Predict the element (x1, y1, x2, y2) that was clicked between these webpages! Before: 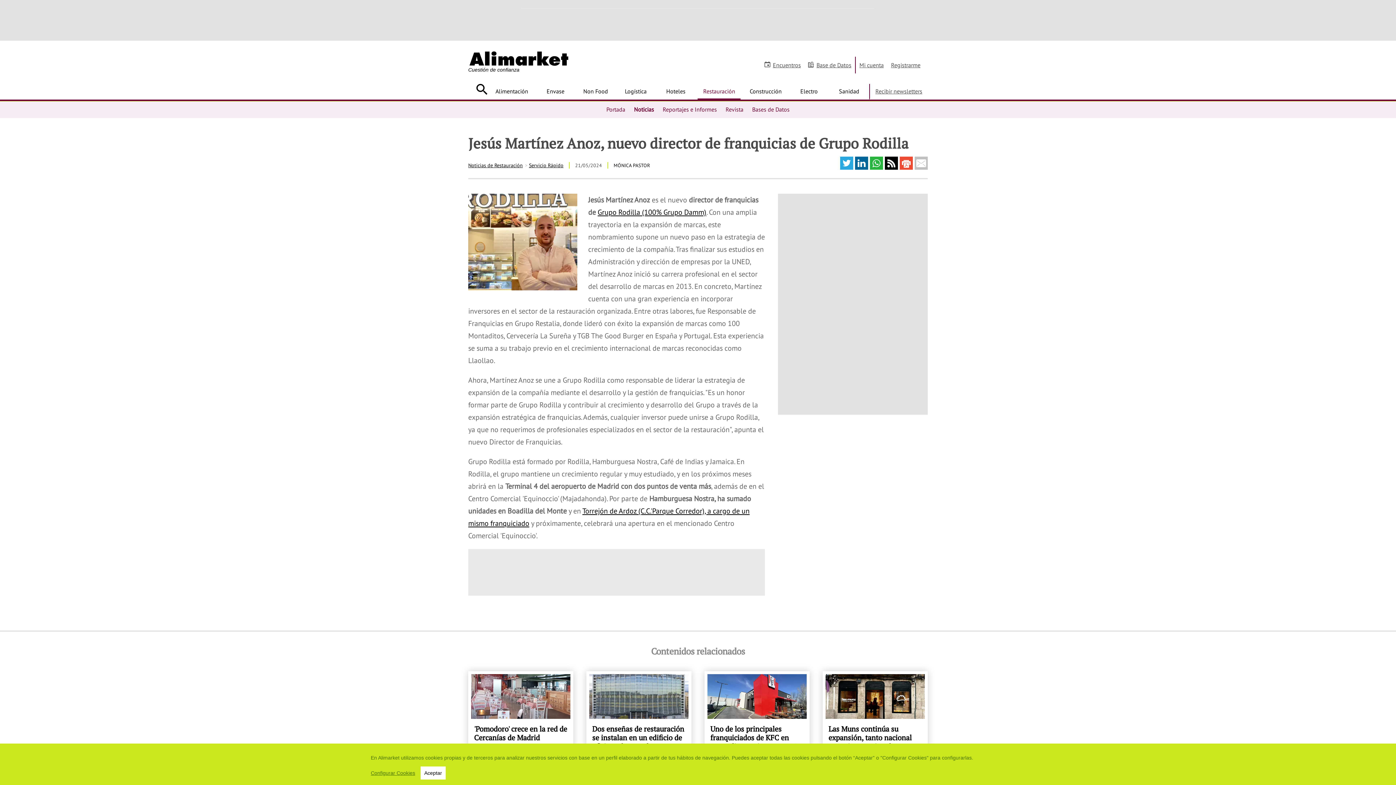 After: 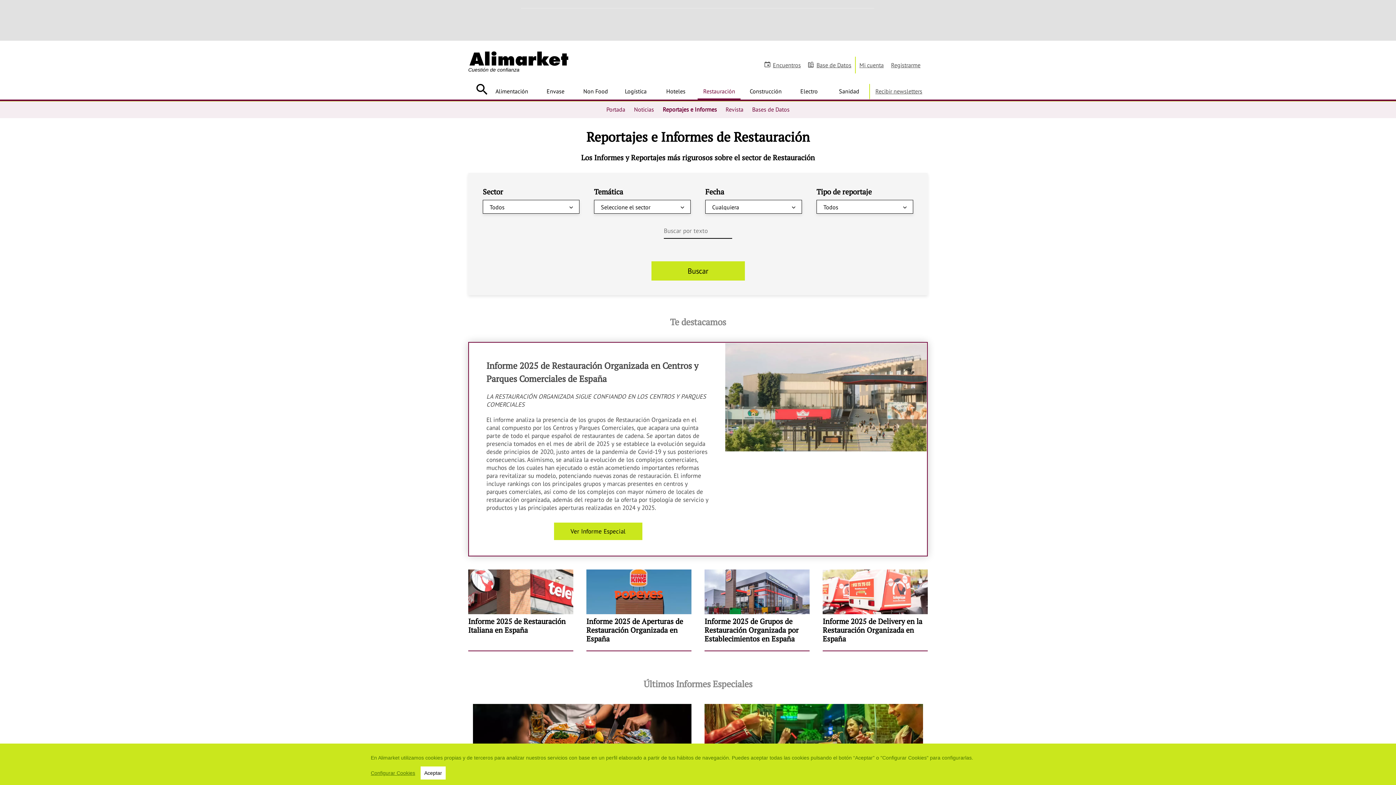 Action: label: Reportajes e Informes bbox: (659, 100, 720, 118)